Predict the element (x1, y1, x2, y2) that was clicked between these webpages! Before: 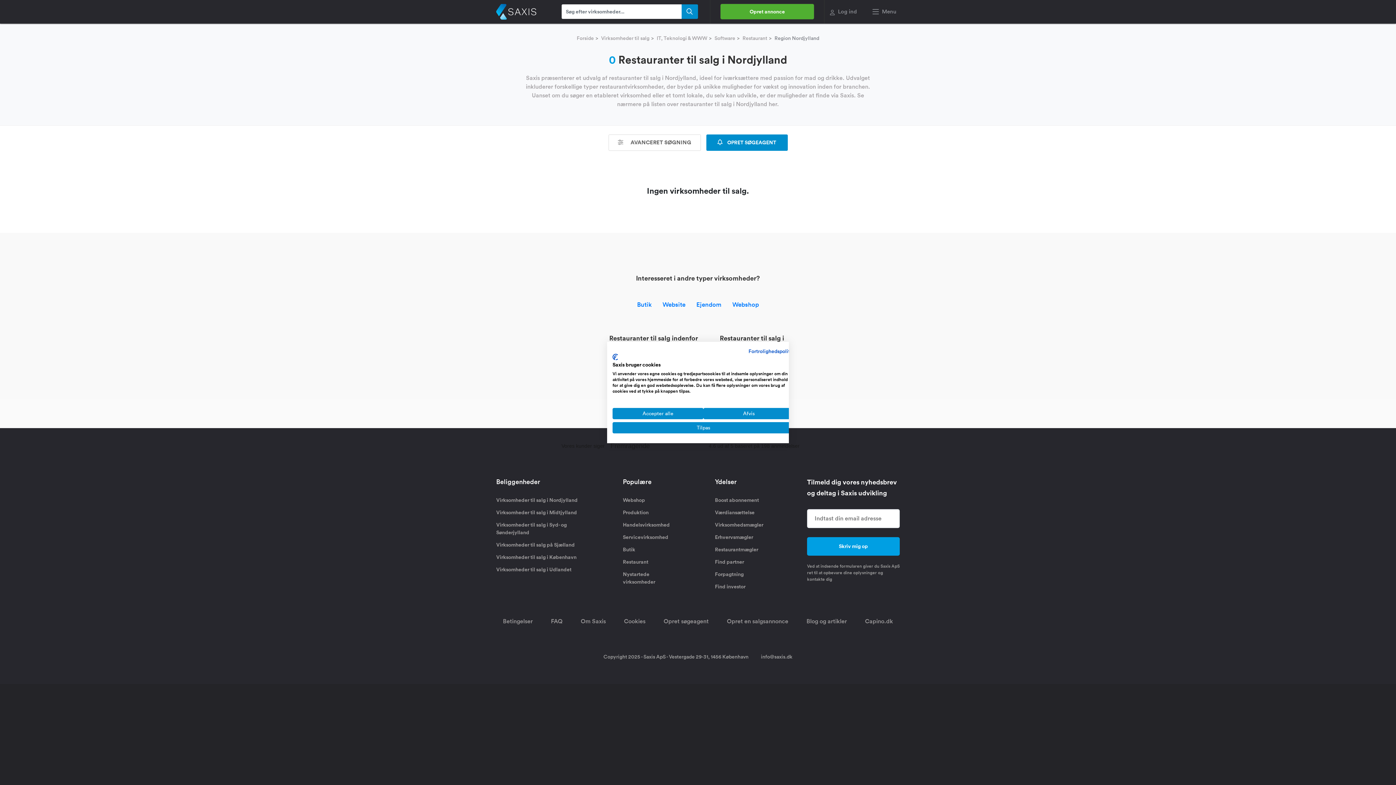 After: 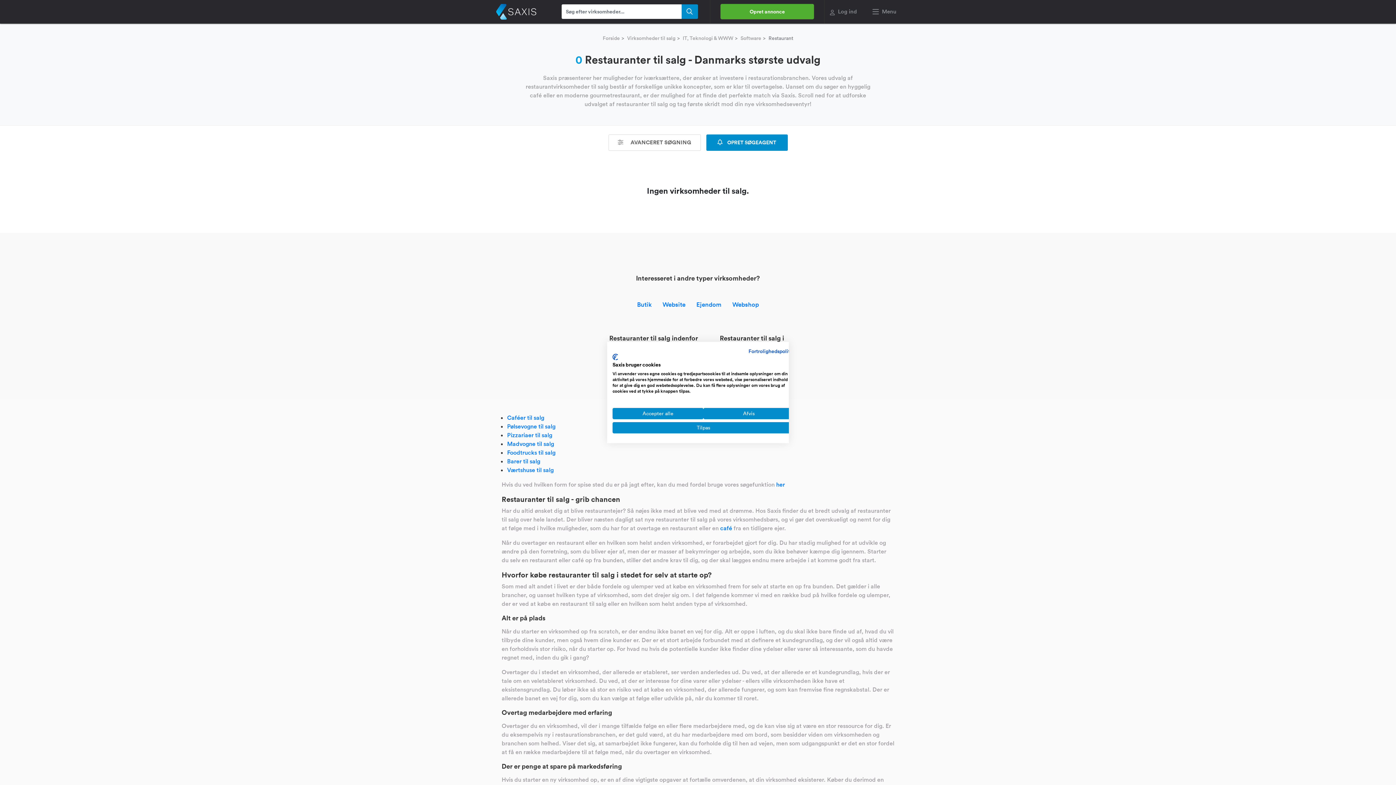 Action: label: Restaurant bbox: (742, 34, 767, 41)